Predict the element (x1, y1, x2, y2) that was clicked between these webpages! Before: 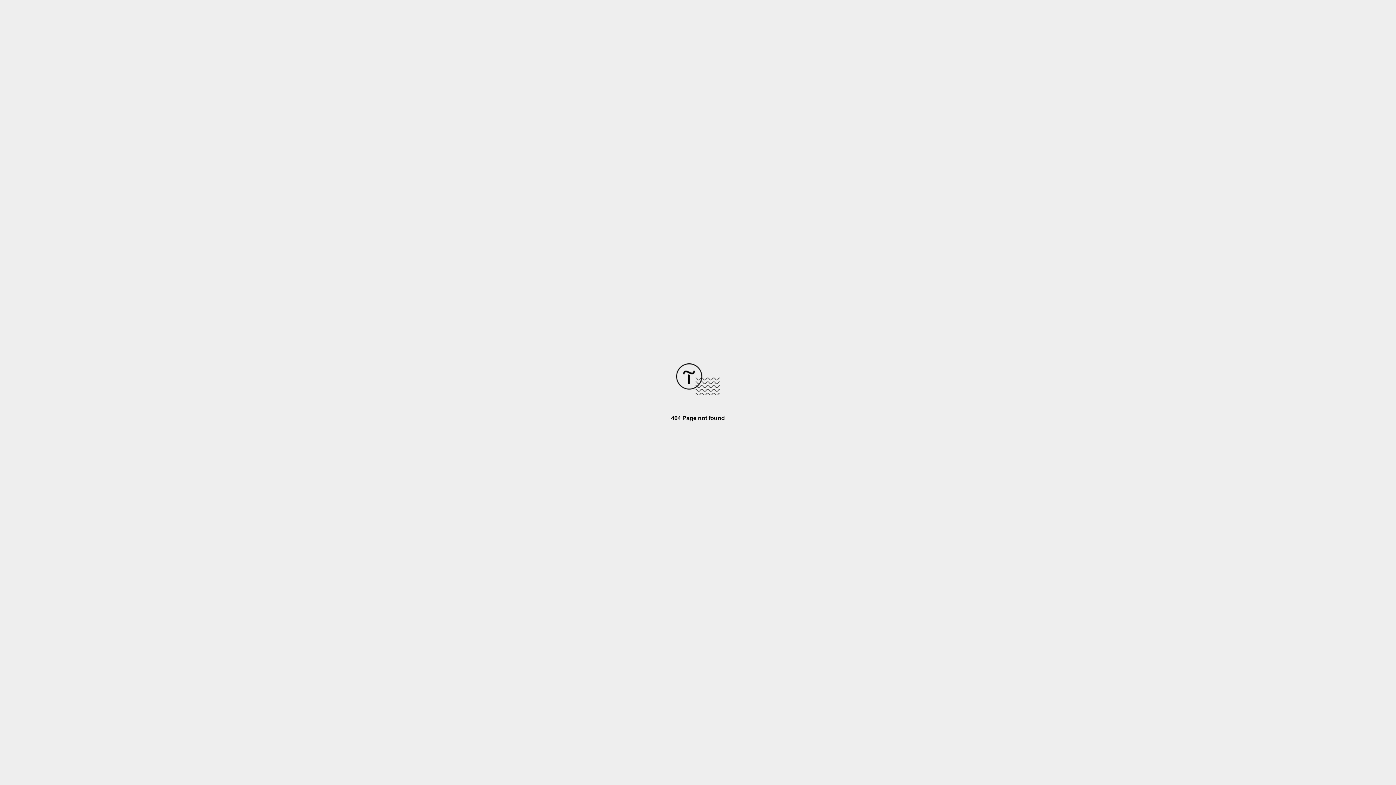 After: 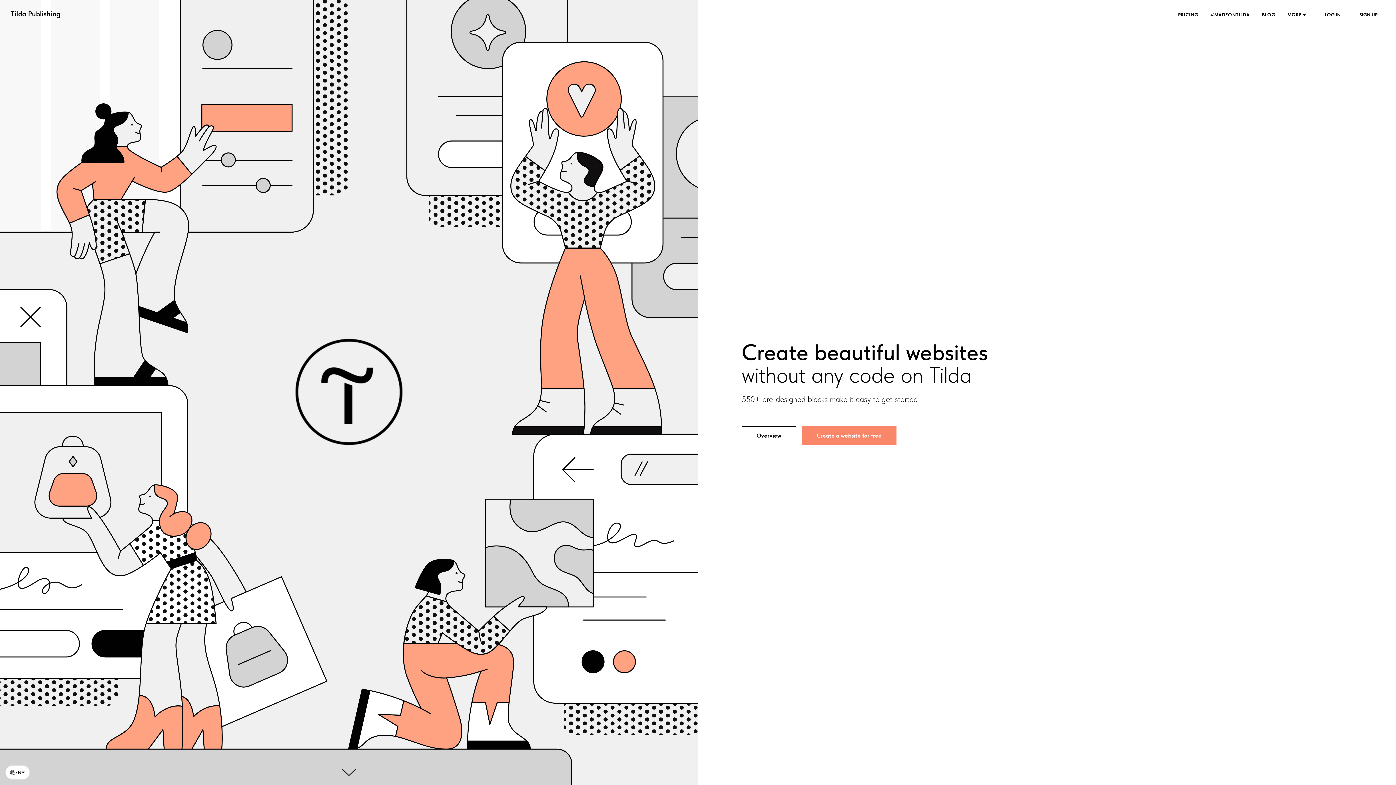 Action: bbox: (676, 390, 720, 396)